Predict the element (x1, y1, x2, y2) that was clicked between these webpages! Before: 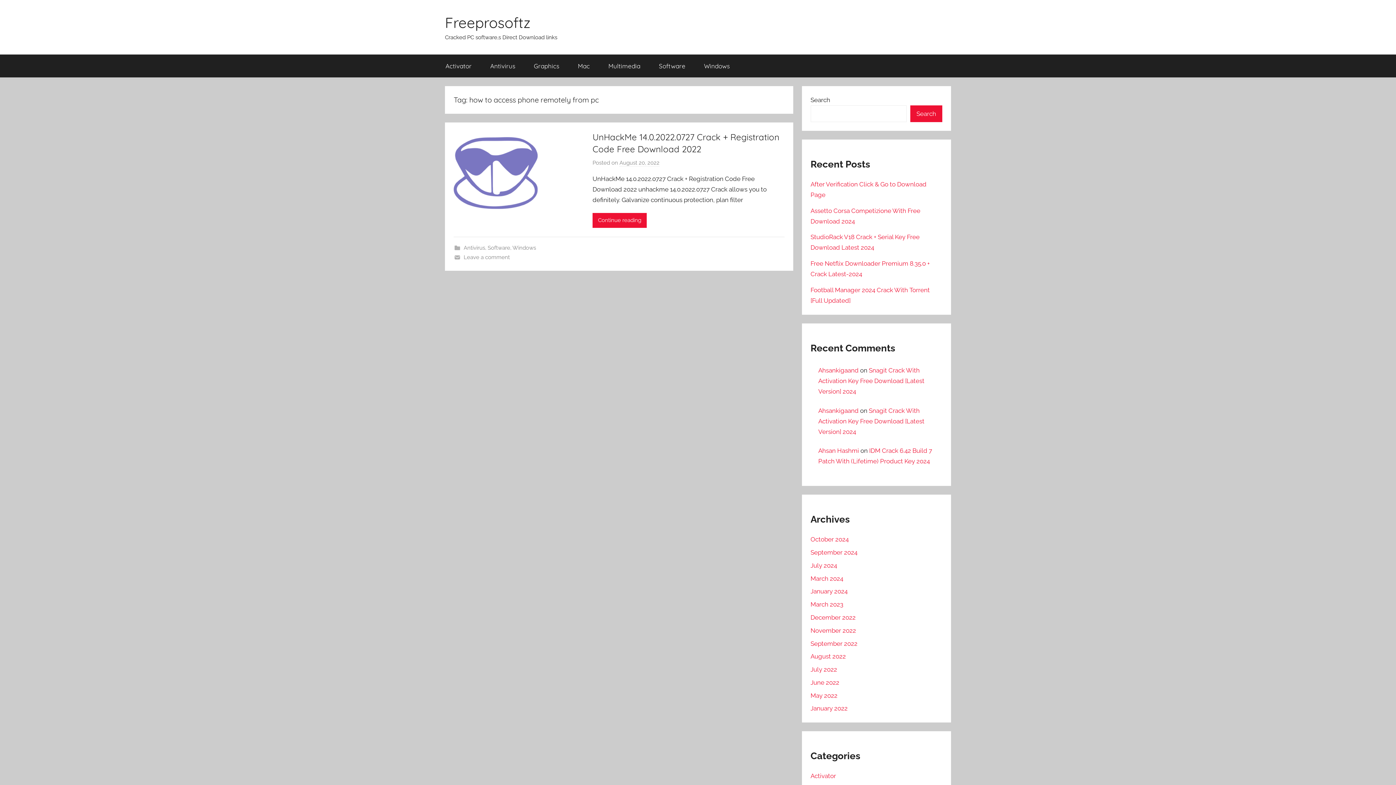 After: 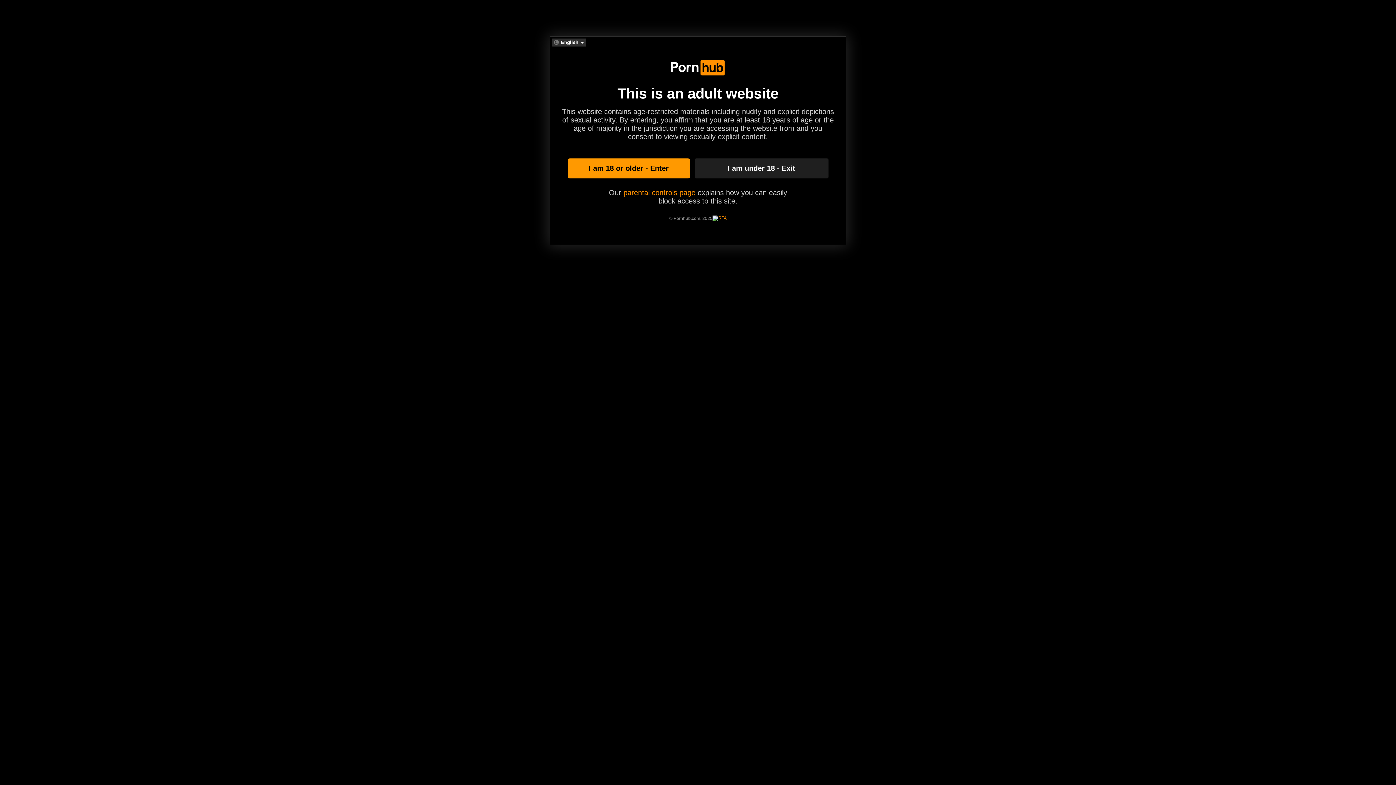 Action: label: Ahsankigaand bbox: (818, 407, 858, 414)